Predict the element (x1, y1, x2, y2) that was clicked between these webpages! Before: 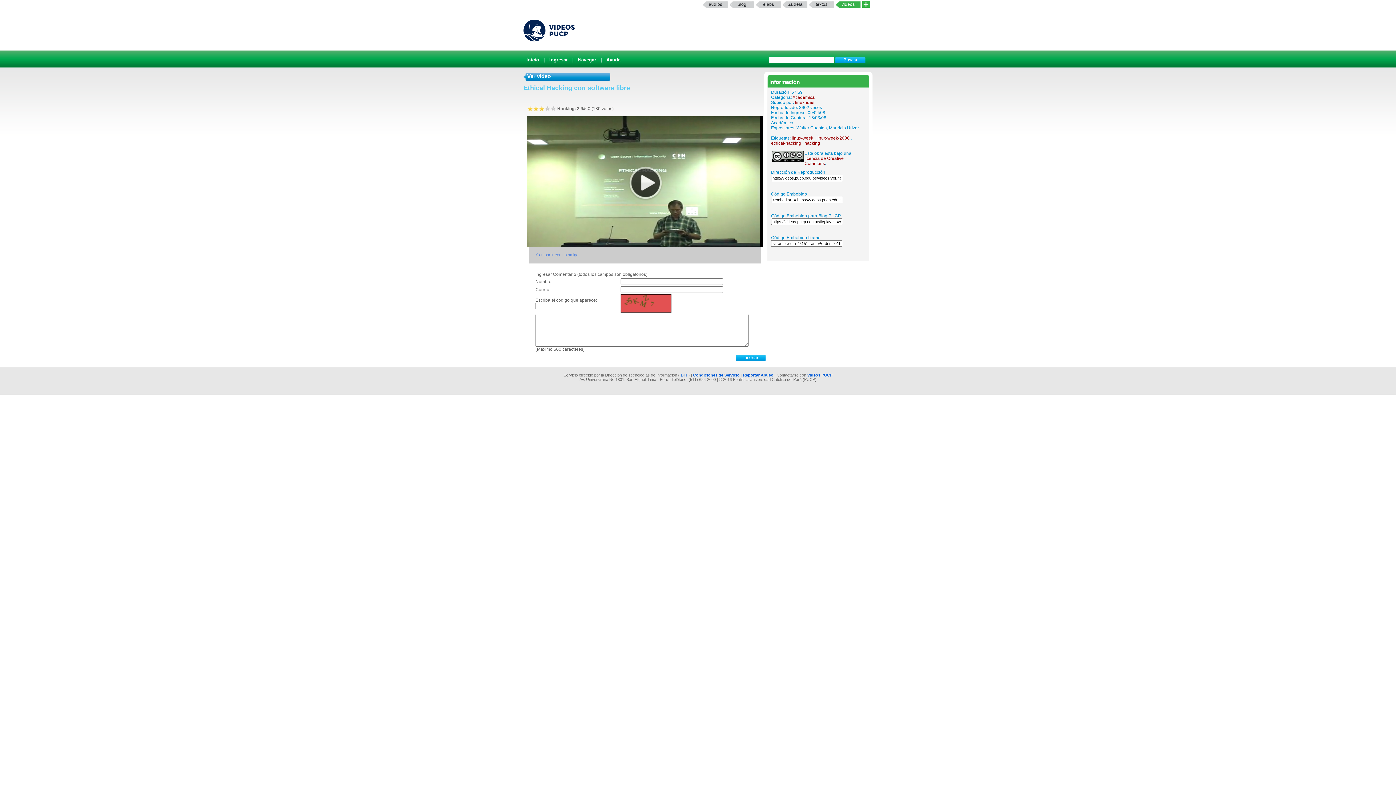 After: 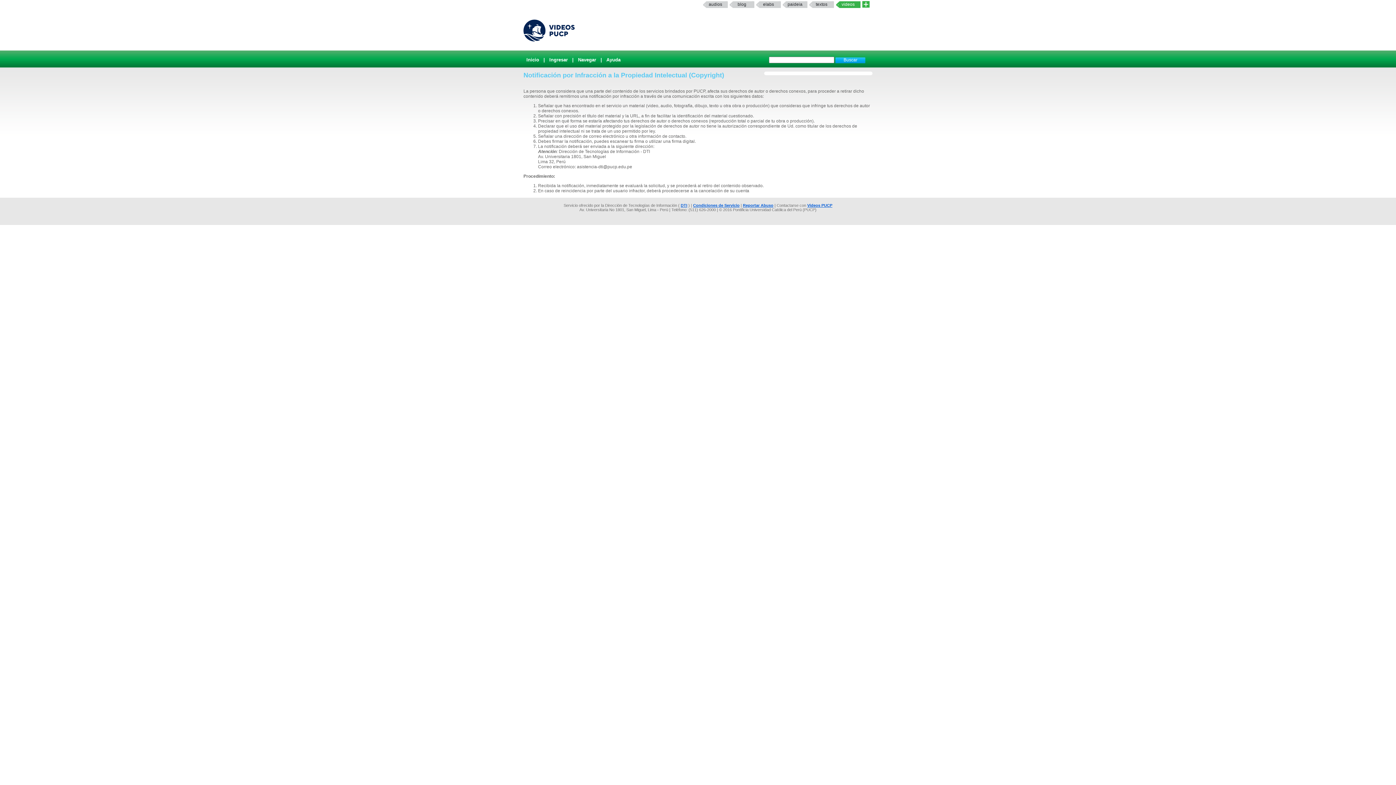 Action: label: Reportar Abuso bbox: (743, 373, 773, 377)